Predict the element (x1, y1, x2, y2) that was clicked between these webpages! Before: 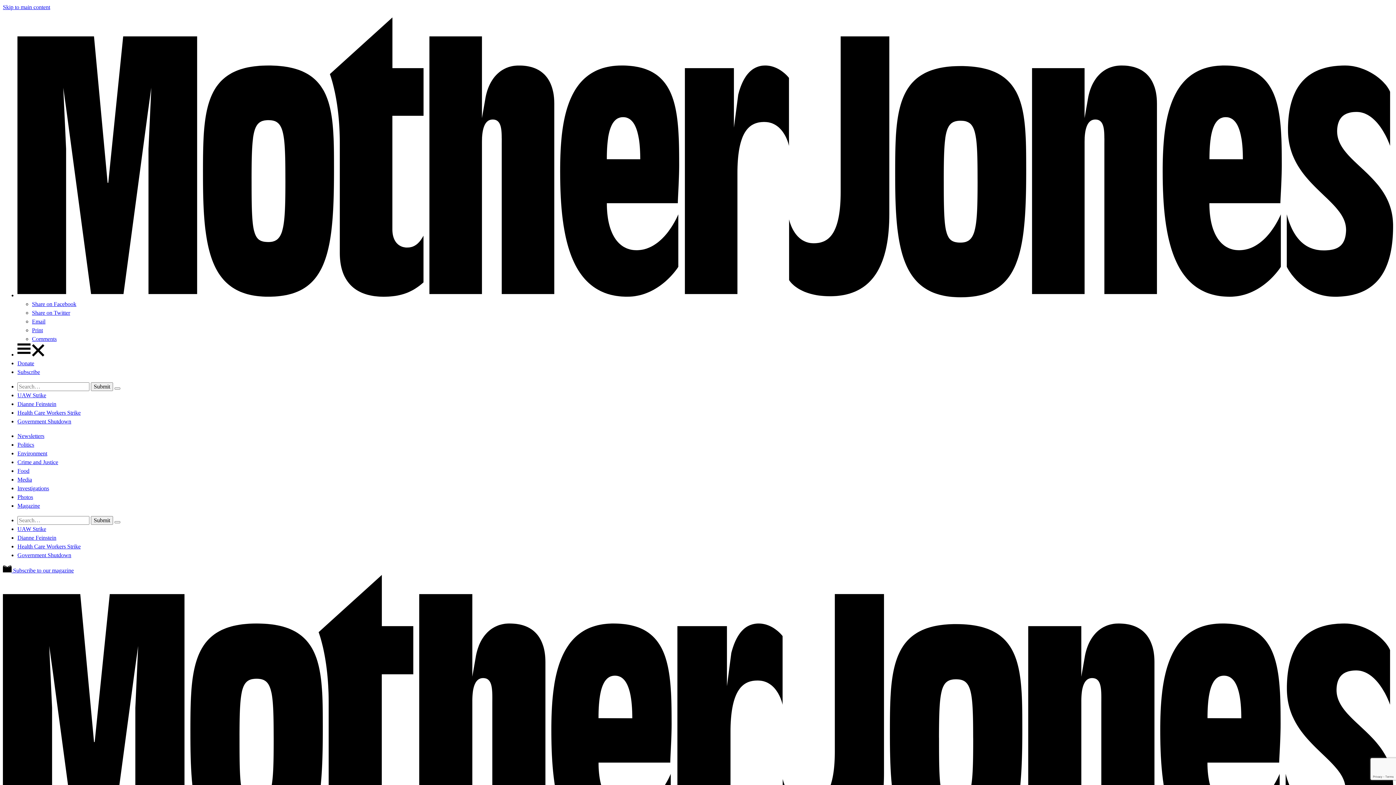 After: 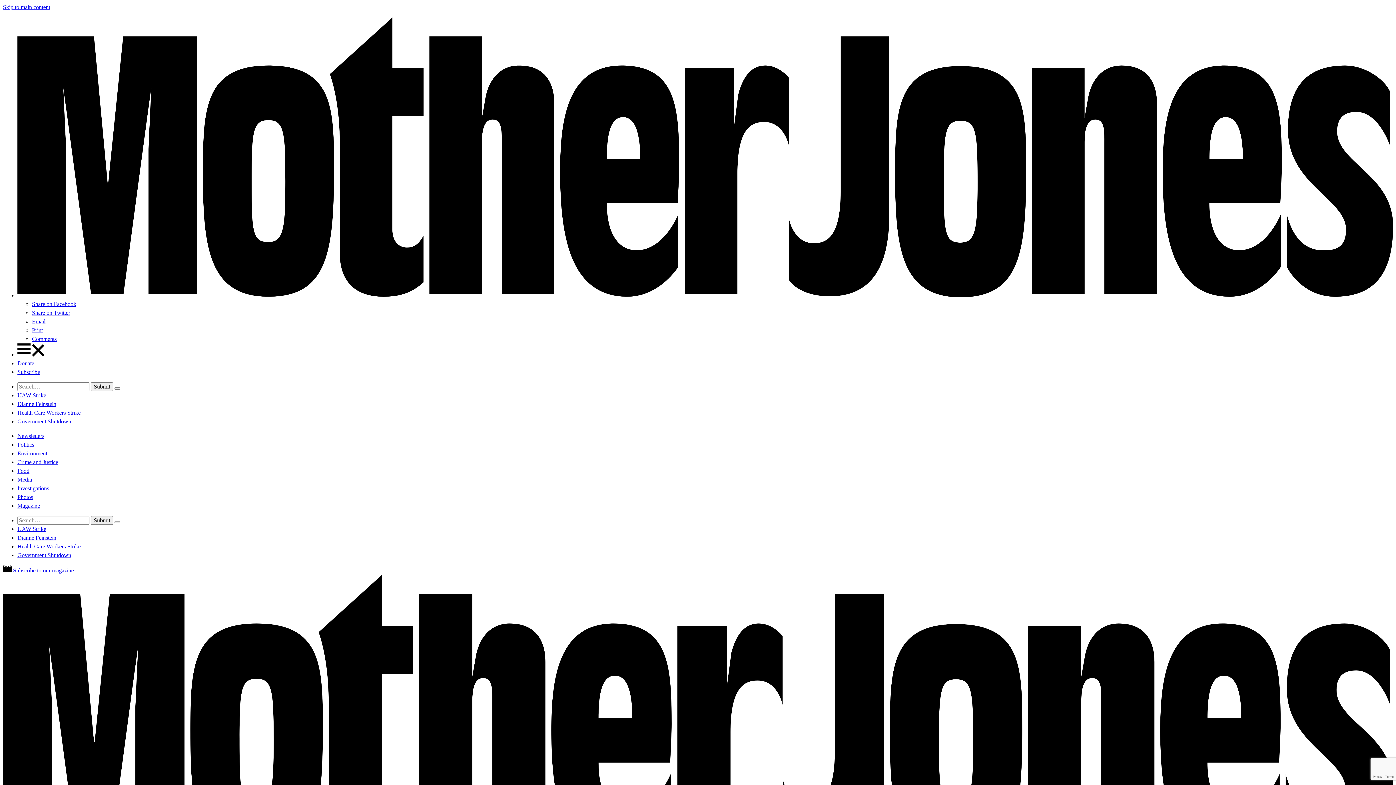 Action: label: Print bbox: (32, 327, 42, 333)